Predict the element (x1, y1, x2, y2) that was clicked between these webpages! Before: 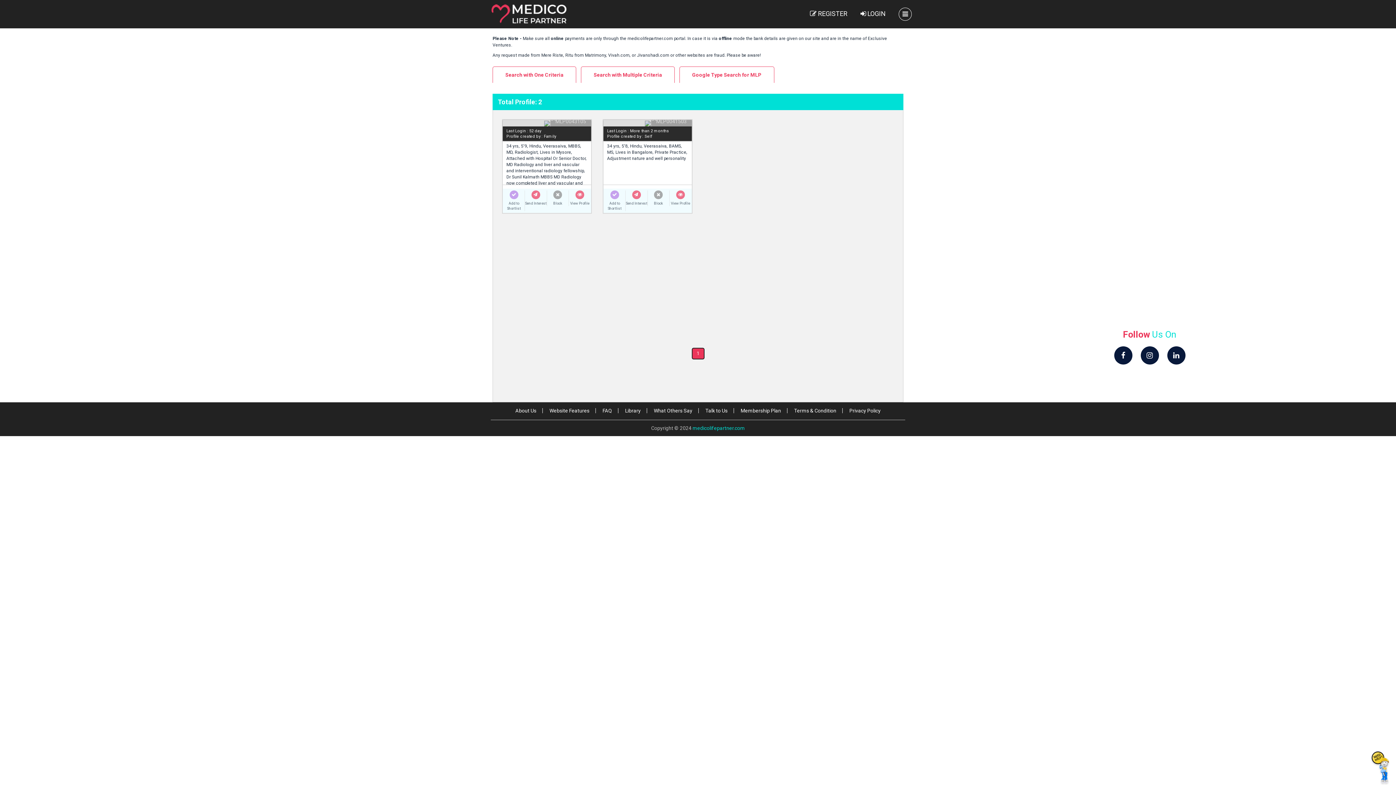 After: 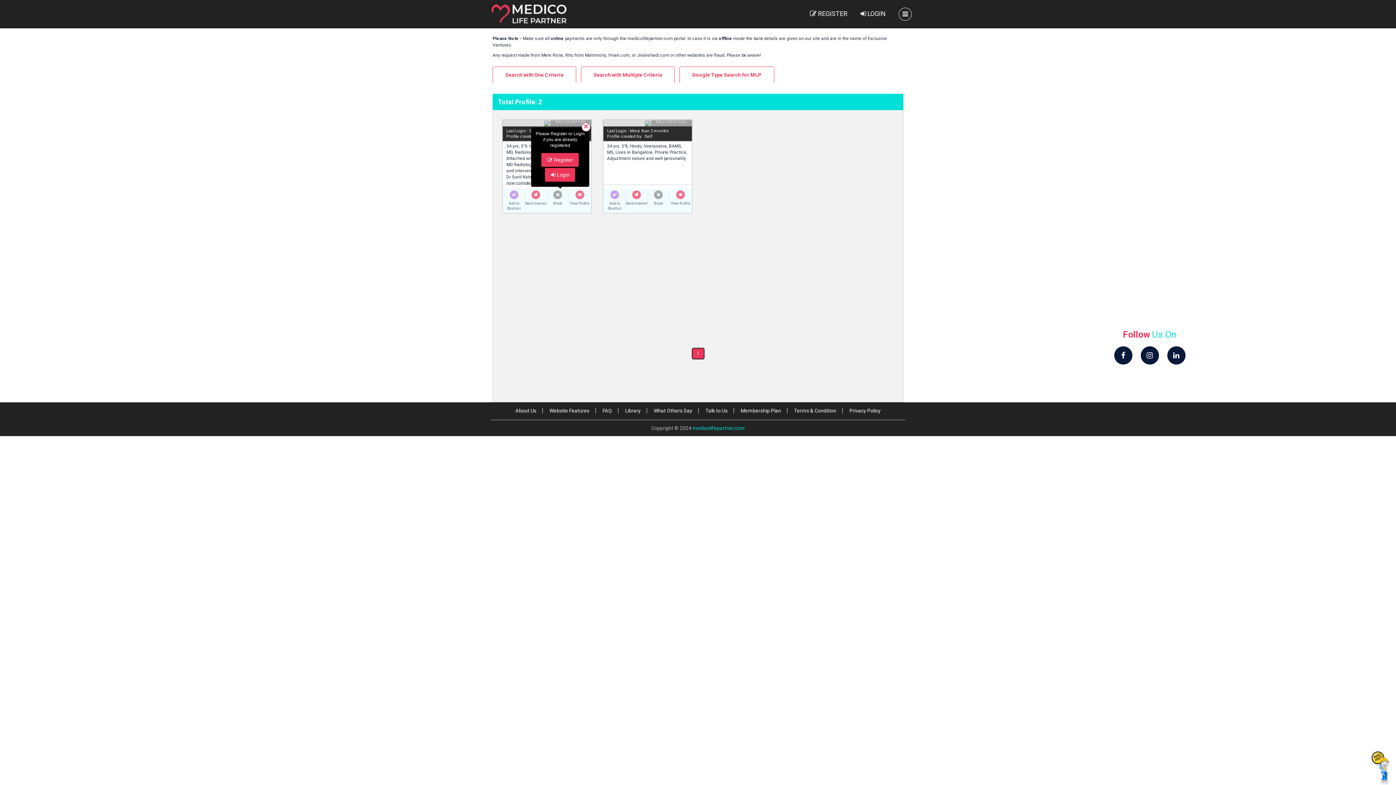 Action: bbox: (569, 190, 590, 206) label: View Profile